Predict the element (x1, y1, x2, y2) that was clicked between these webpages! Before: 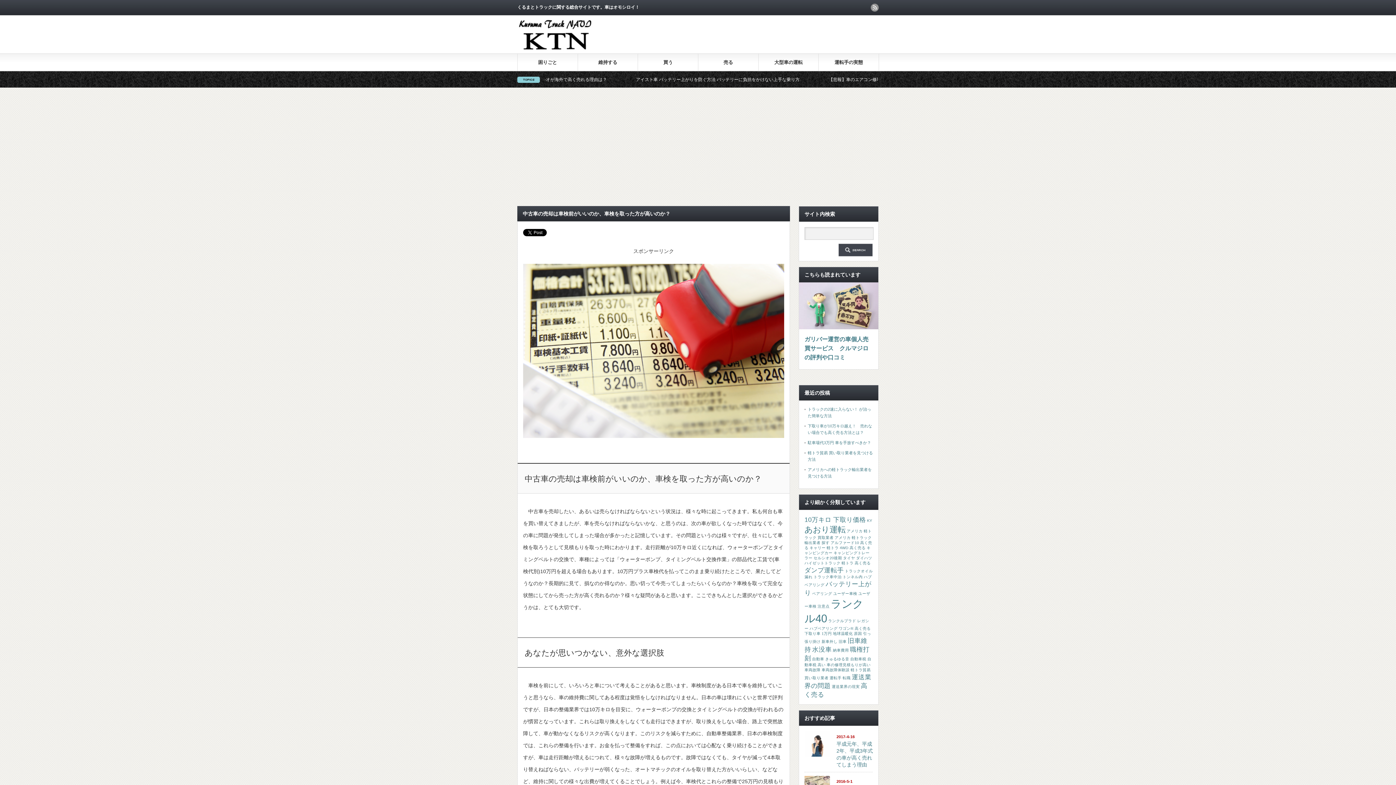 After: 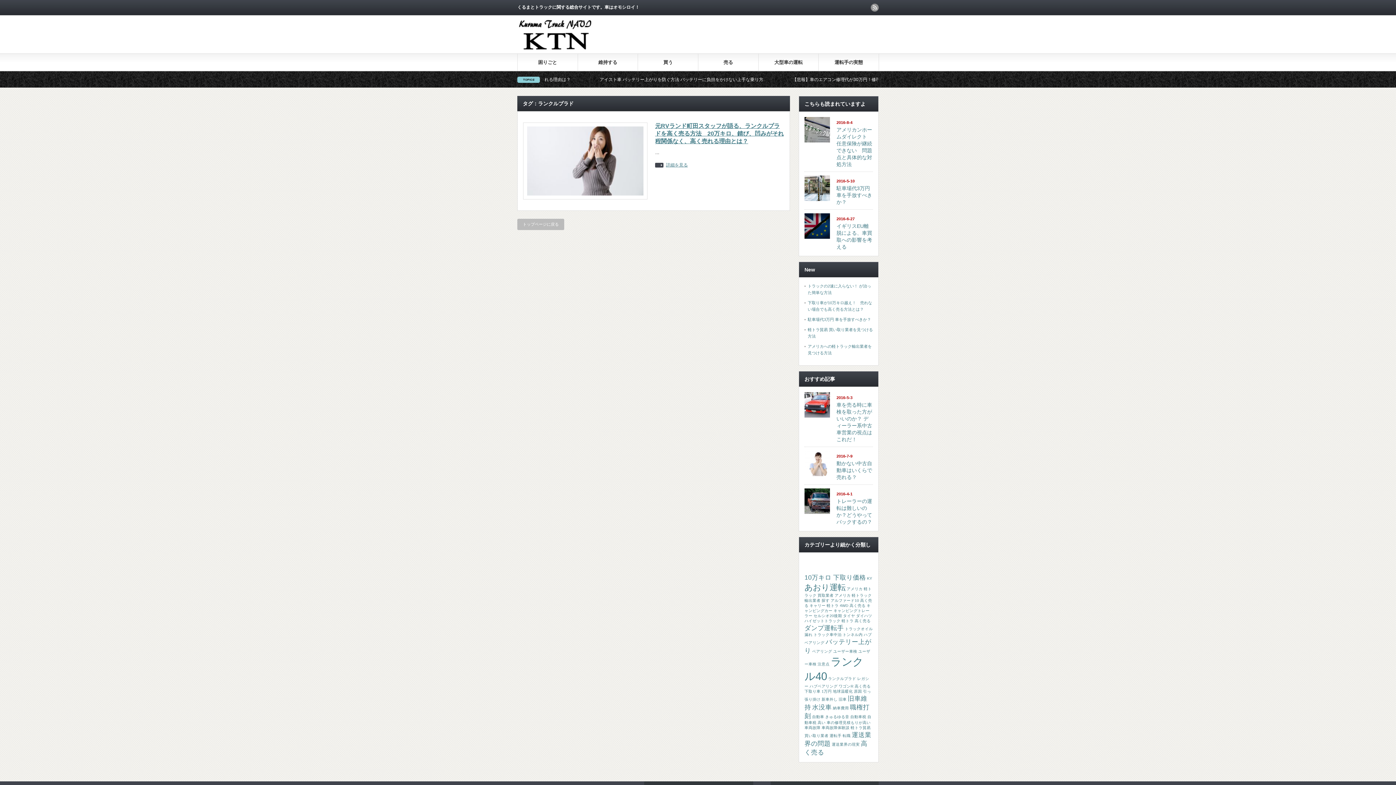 Action: bbox: (828, 619, 856, 623) label: ランクルプラド (1個の項目)